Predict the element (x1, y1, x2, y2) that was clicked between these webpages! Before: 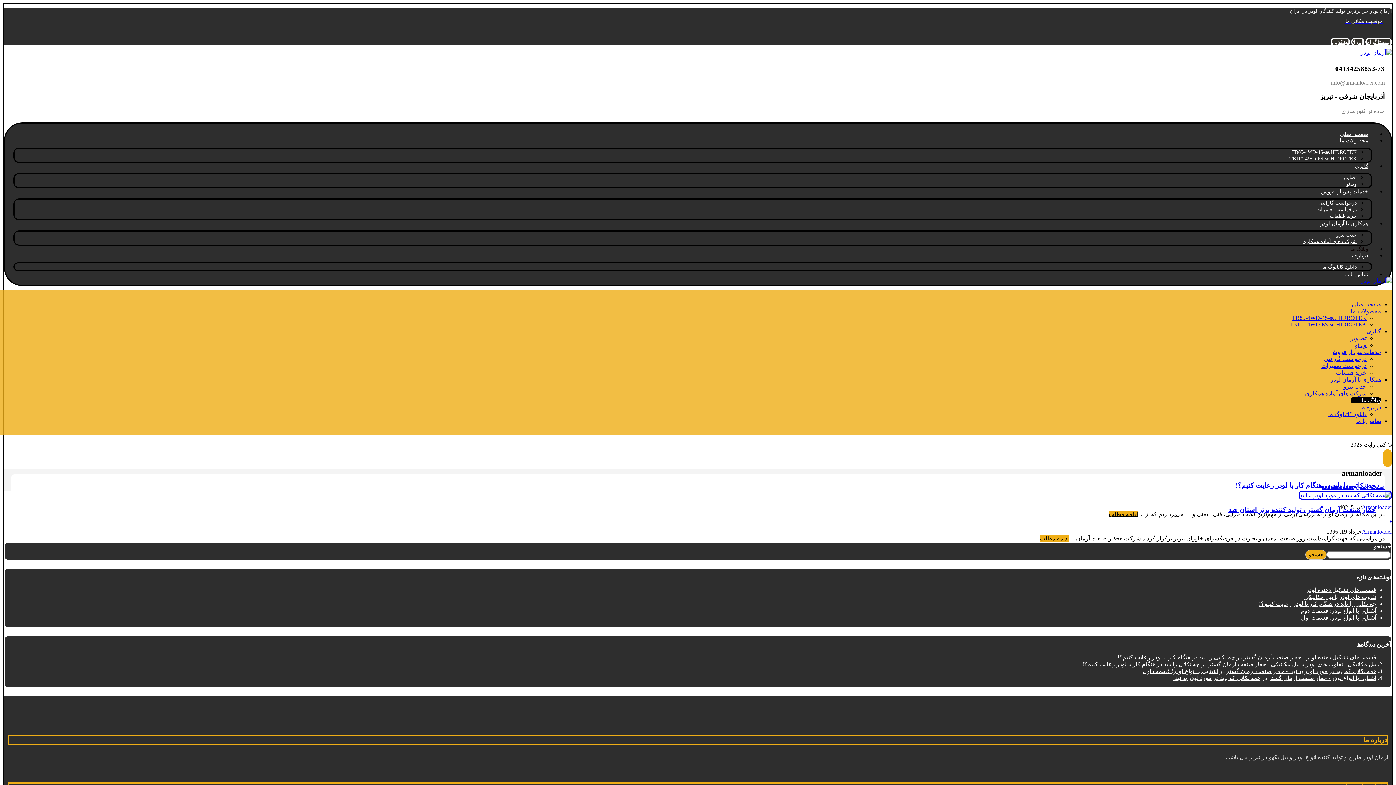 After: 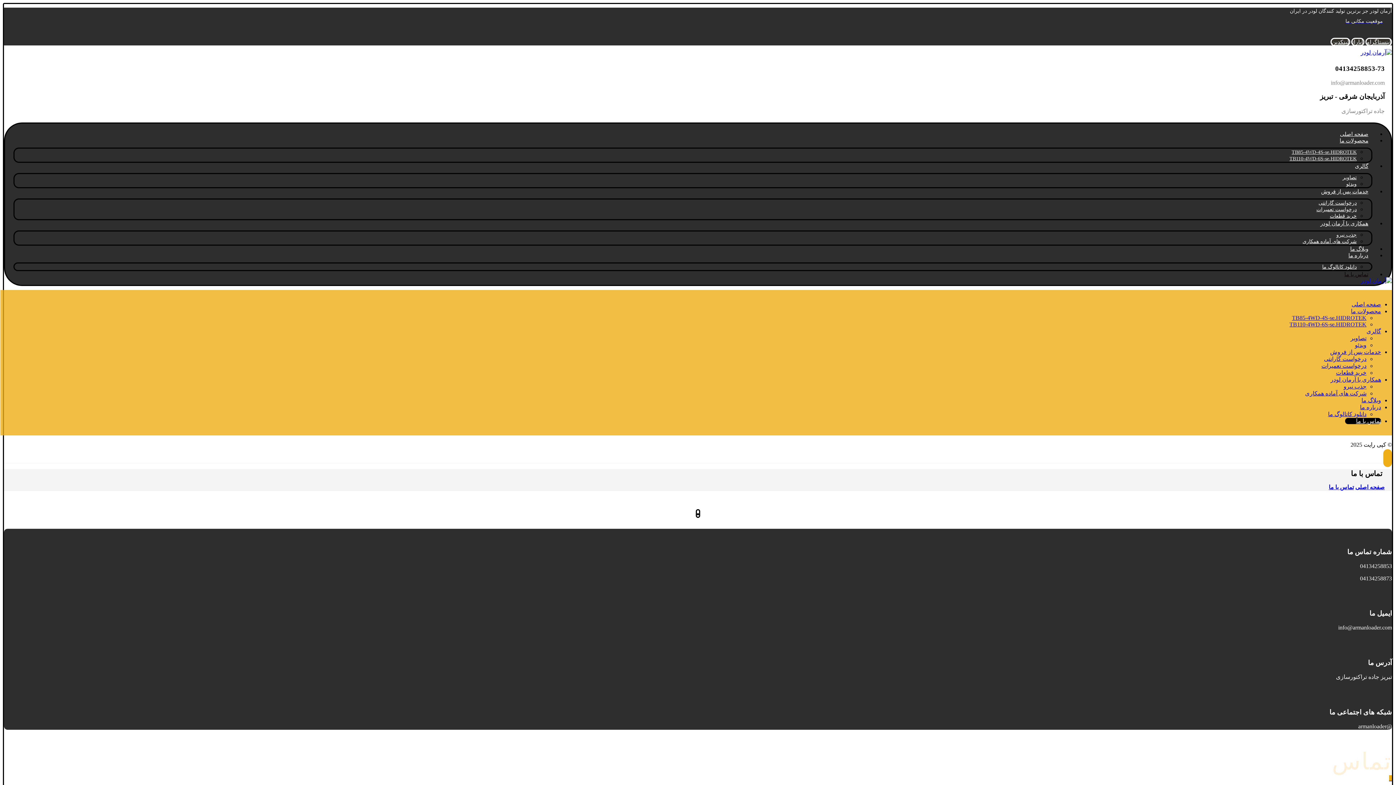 Action: label: تماس با ما bbox: (1356, 418, 1381, 424)